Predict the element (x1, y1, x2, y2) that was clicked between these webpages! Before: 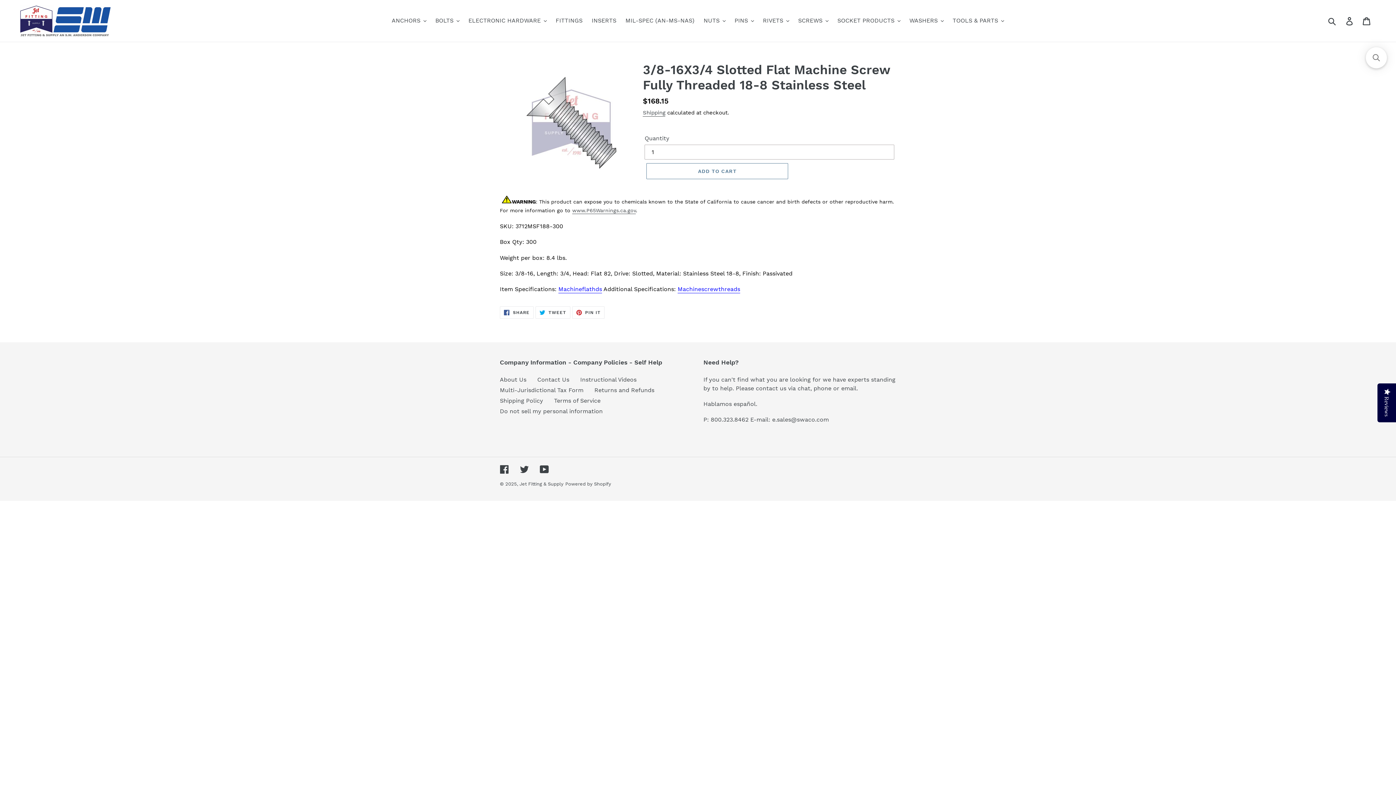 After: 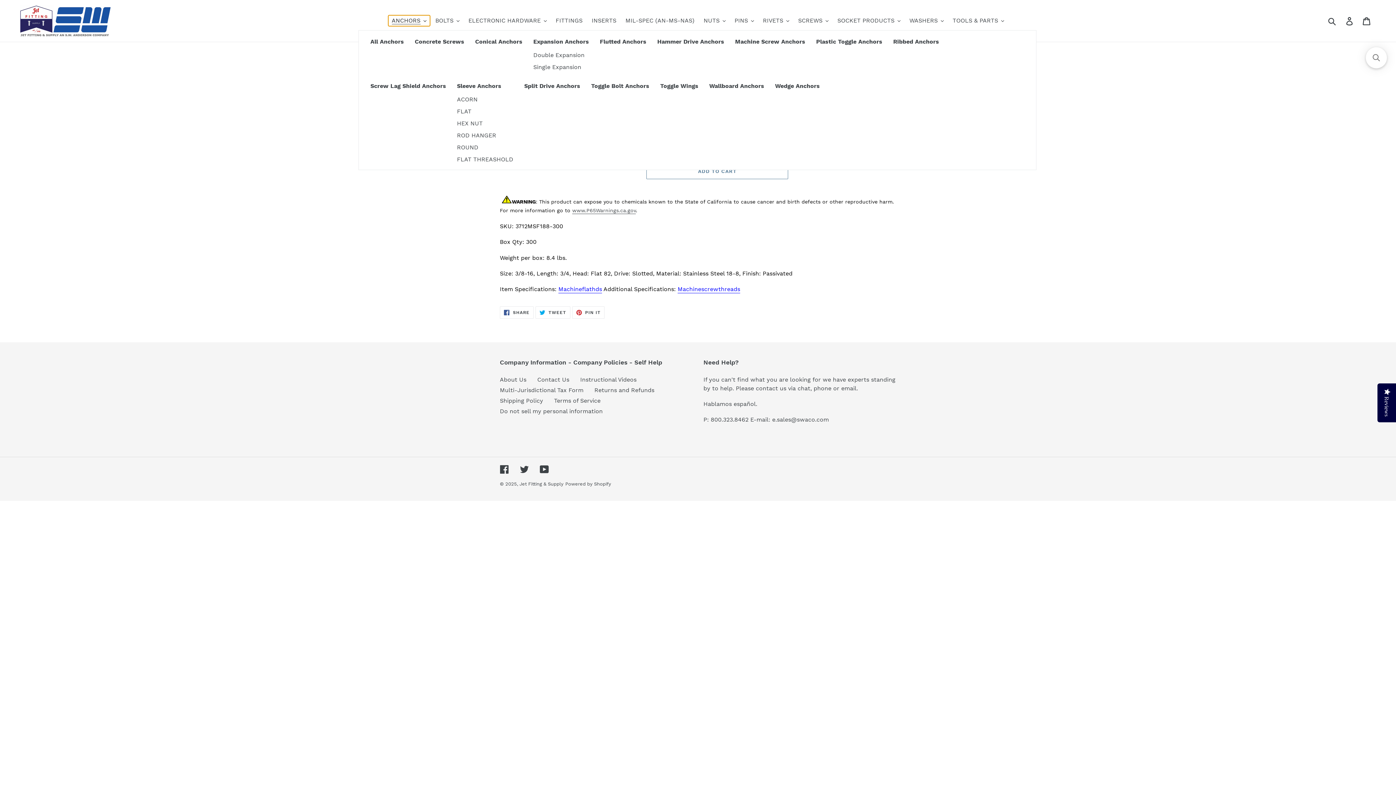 Action: bbox: (388, 15, 430, 26) label: ANCHORS